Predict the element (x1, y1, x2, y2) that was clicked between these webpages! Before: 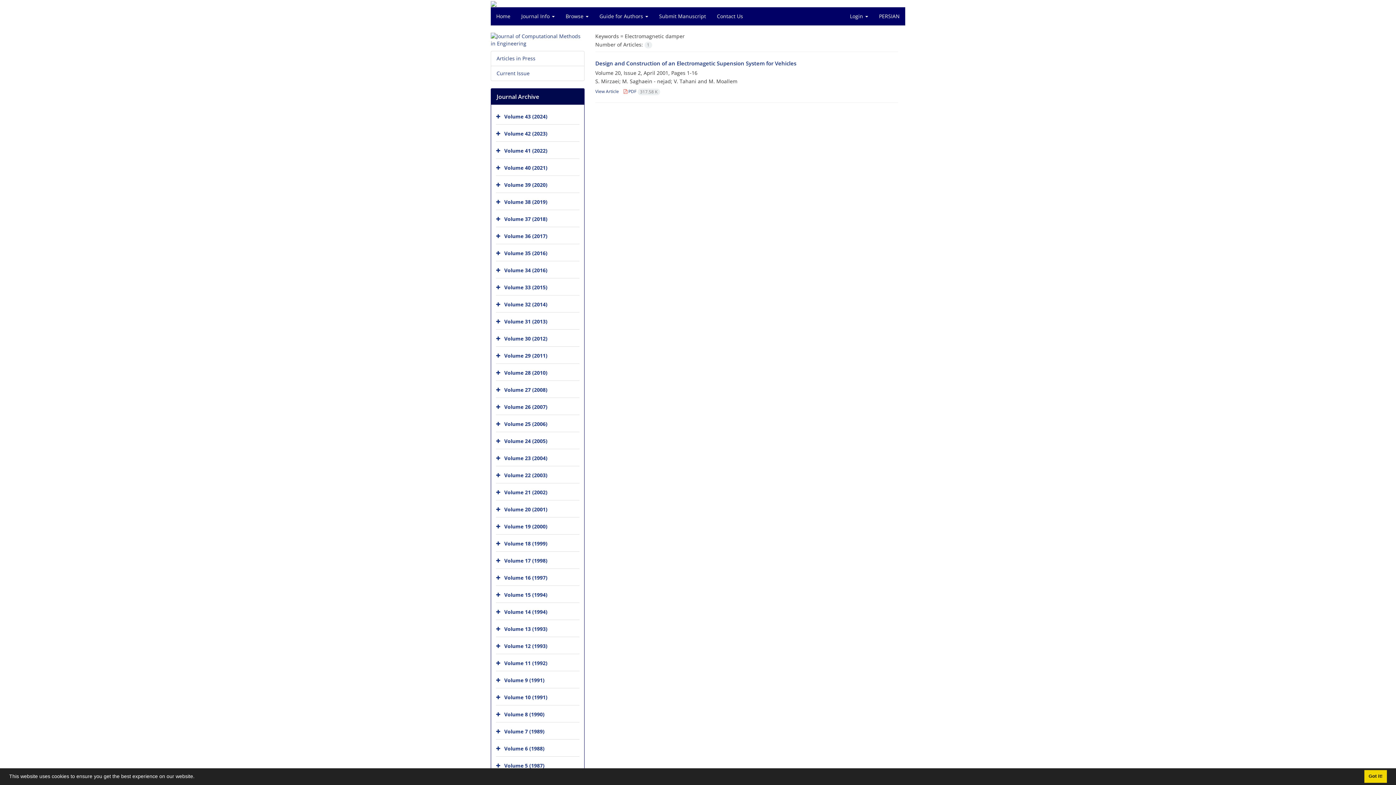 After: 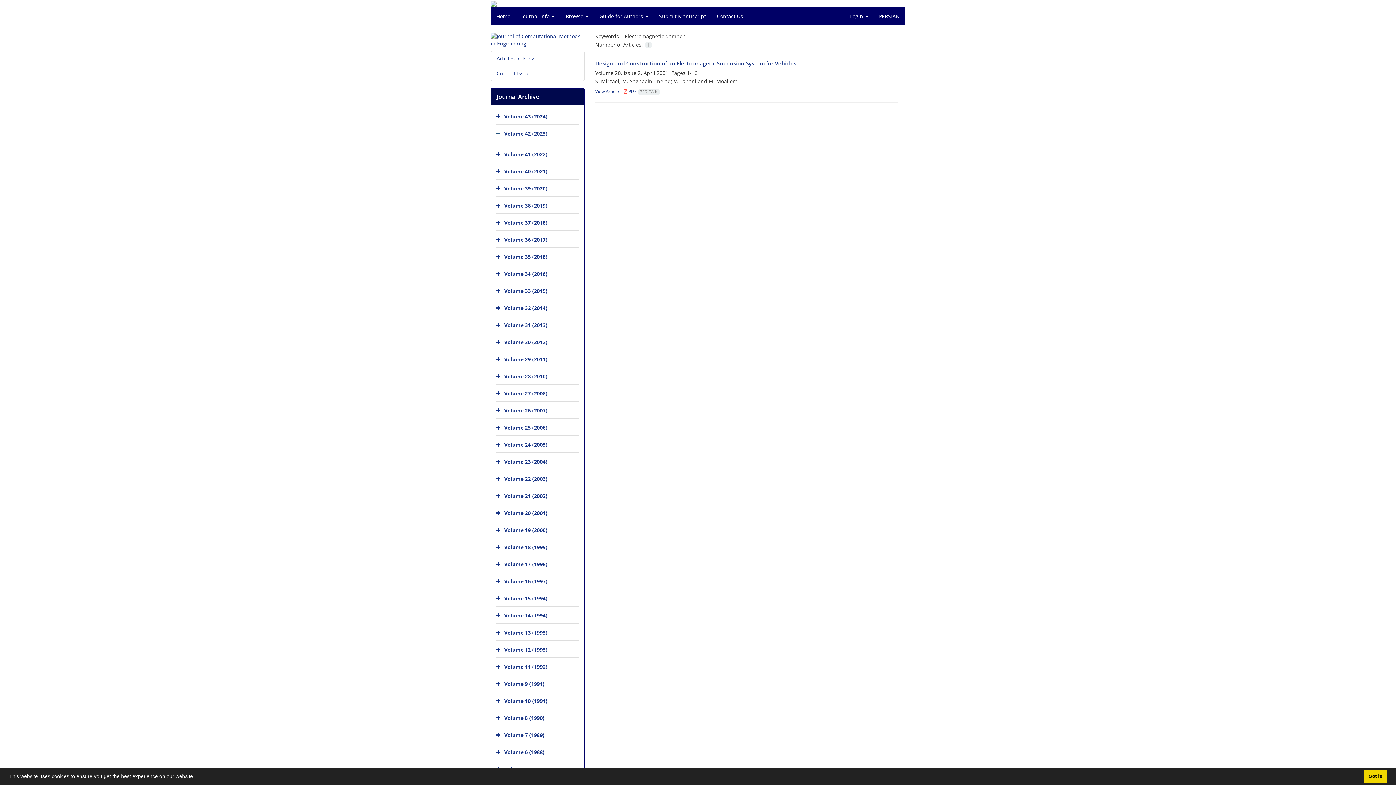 Action: bbox: (496, 126, 502, 141)